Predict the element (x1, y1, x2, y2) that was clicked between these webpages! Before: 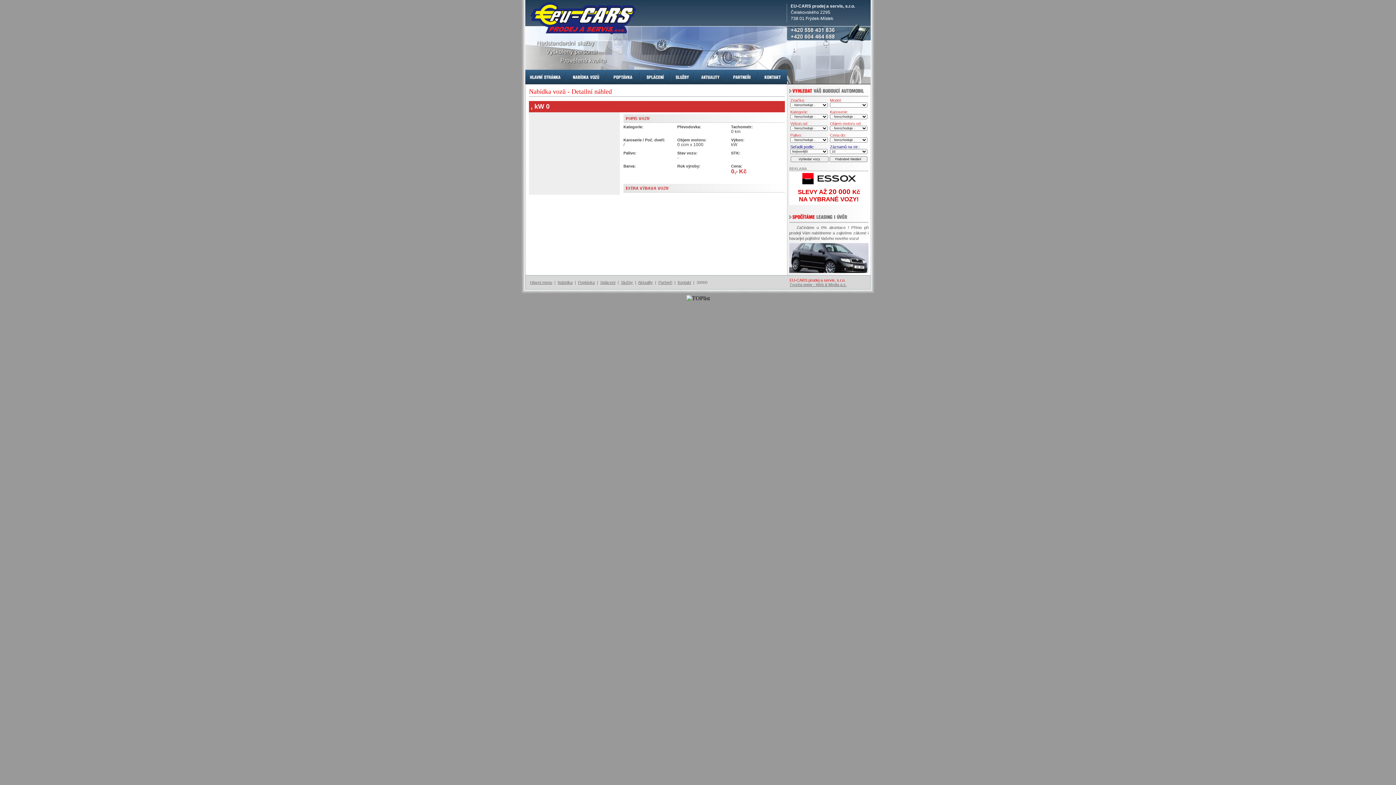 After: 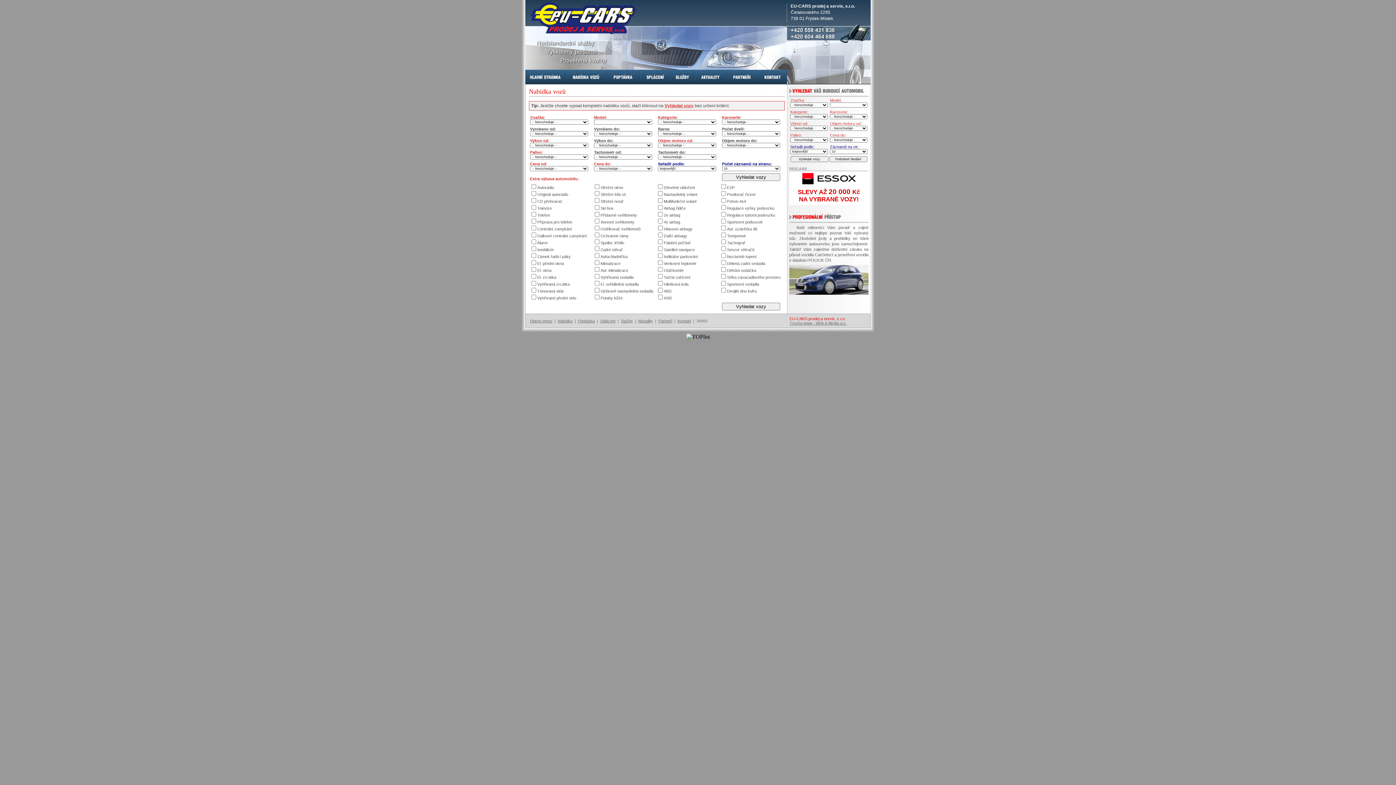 Action: label: Nabídka bbox: (557, 280, 572, 284)